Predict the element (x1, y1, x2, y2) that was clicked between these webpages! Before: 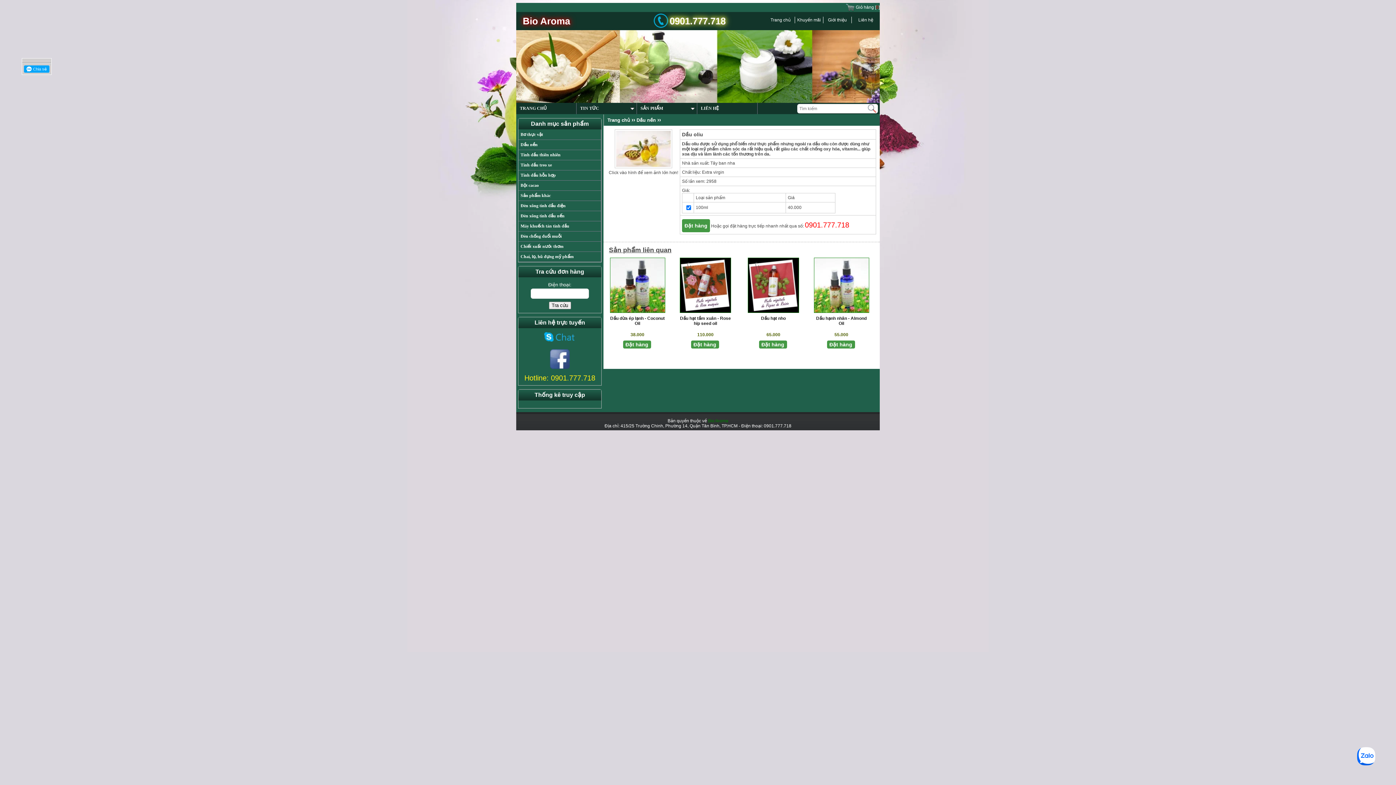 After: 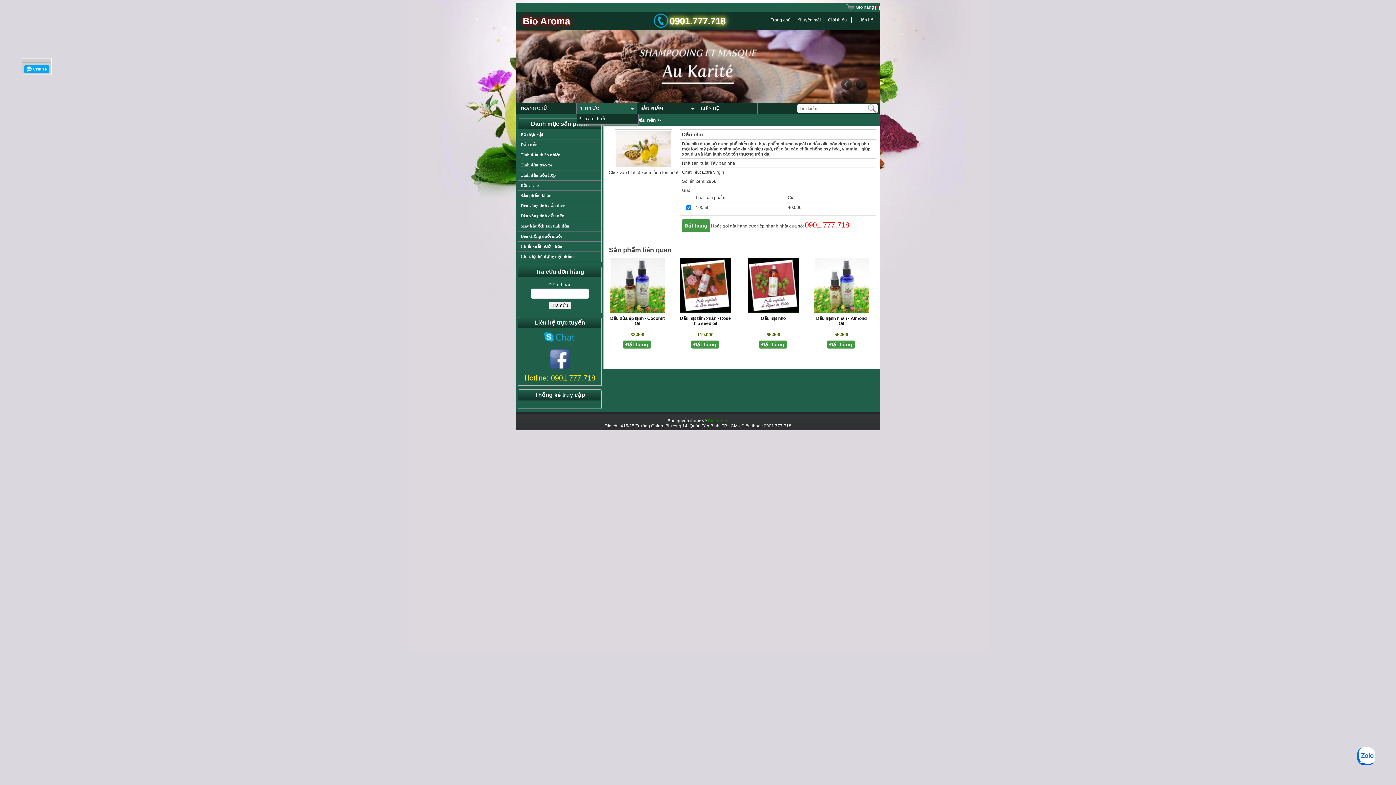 Action: label: TIN TỨC bbox: (576, 102, 637, 114)